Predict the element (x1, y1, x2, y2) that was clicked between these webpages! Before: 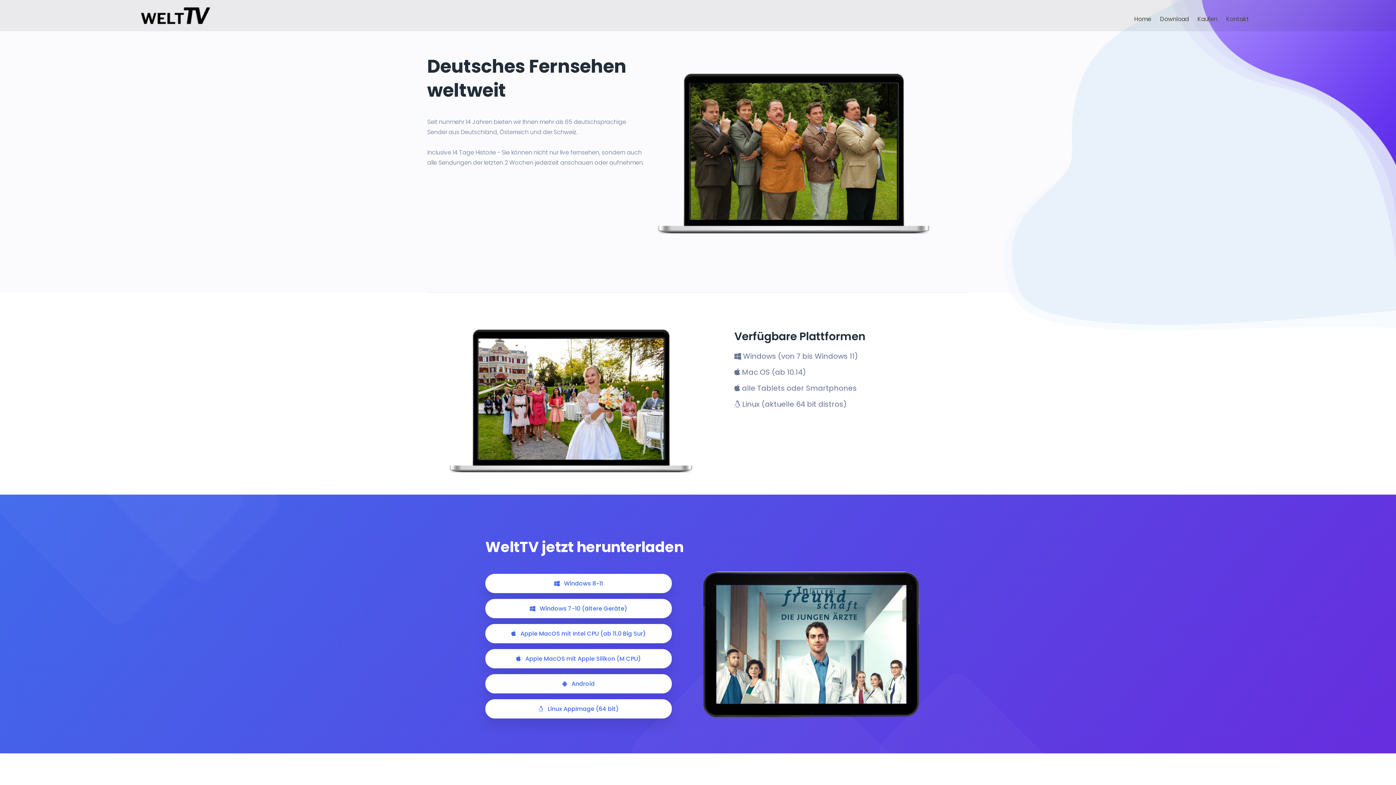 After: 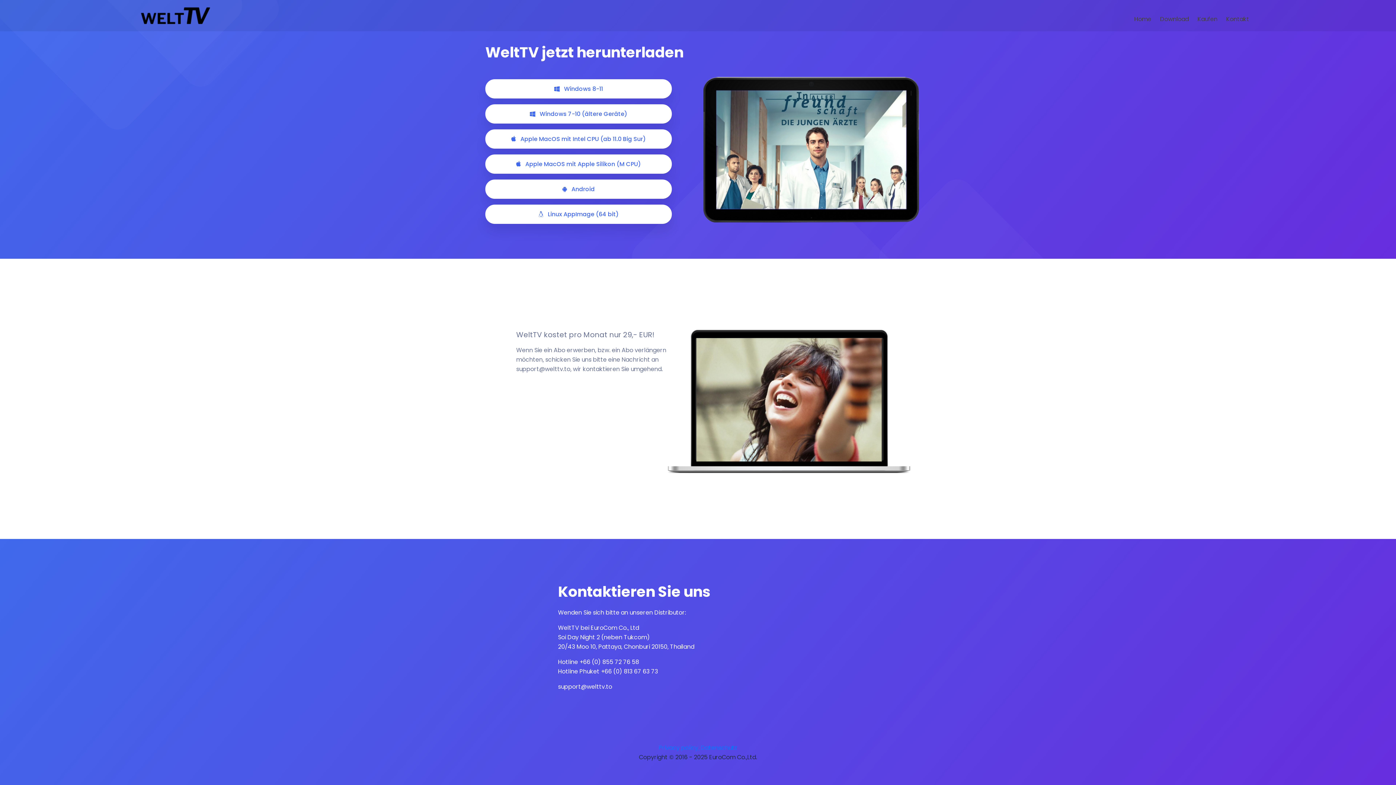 Action: label: Download bbox: (1160, 12, 1189, 25)